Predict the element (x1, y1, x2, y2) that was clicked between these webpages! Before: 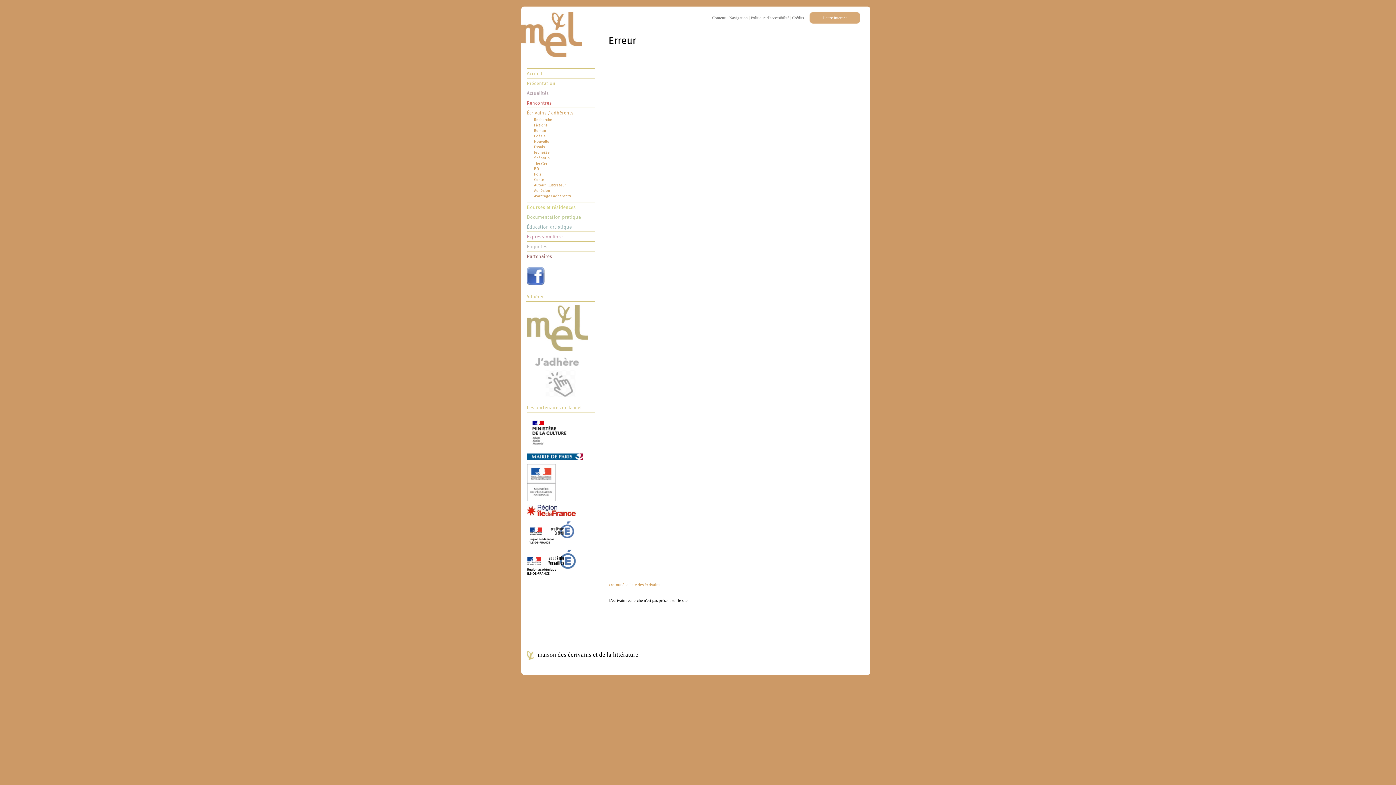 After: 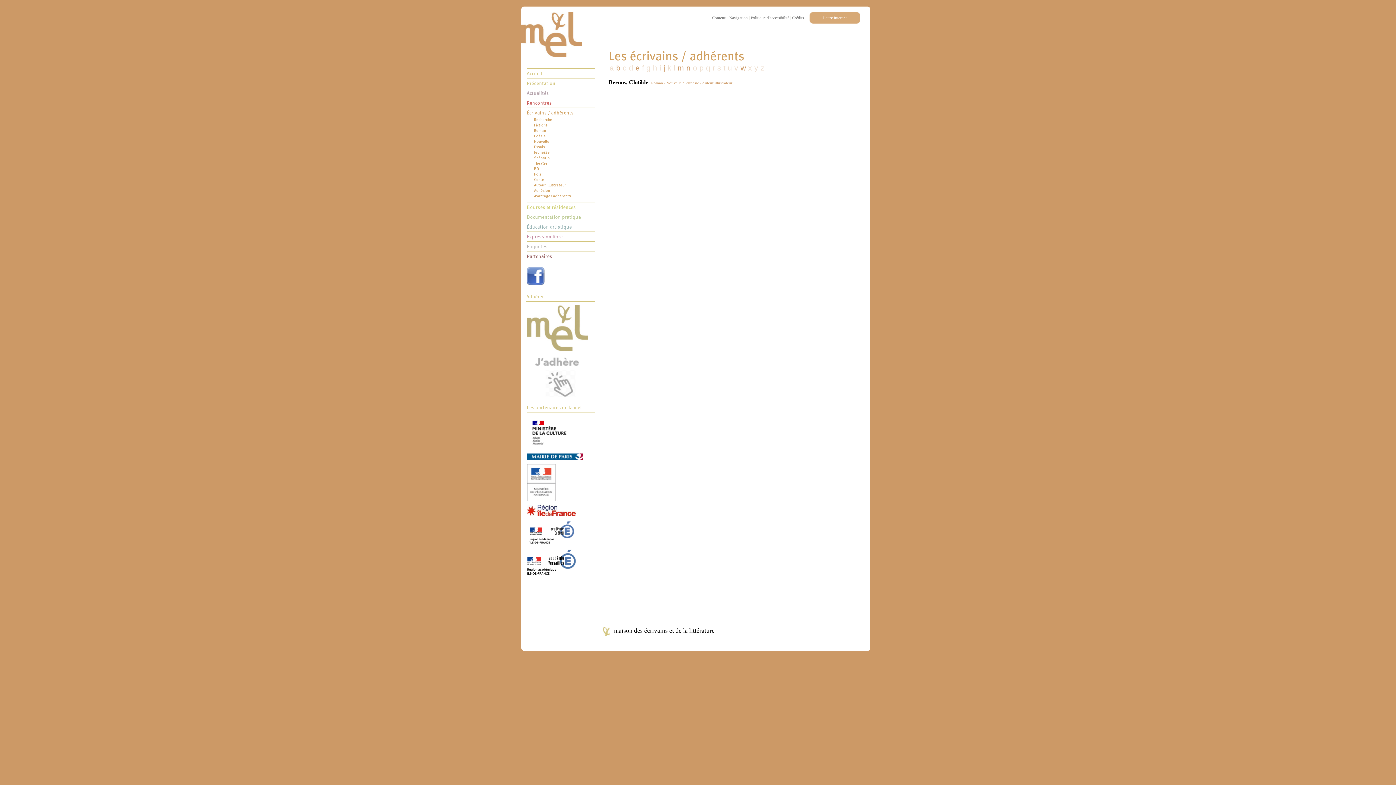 Action: bbox: (534, 182, 595, 187) label: Auteur illustrateur